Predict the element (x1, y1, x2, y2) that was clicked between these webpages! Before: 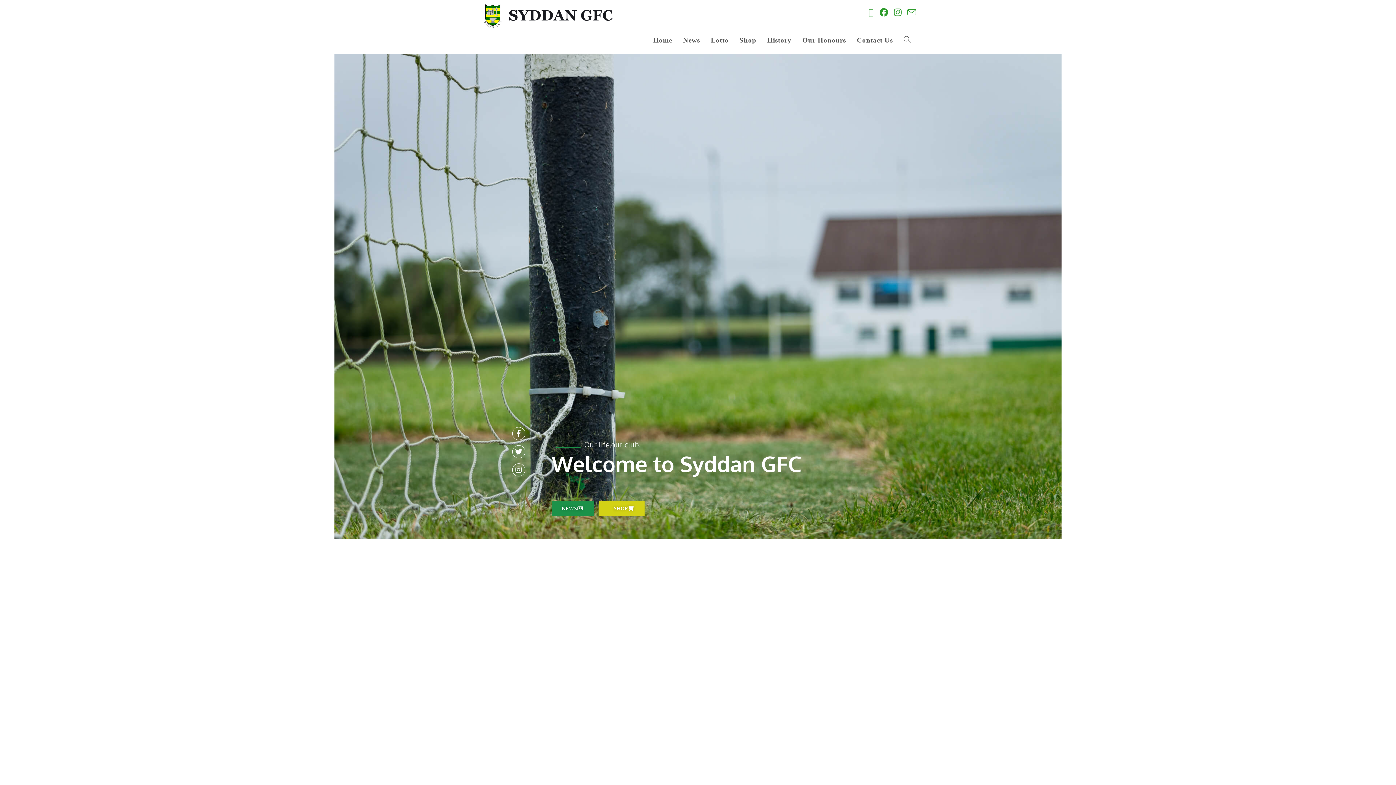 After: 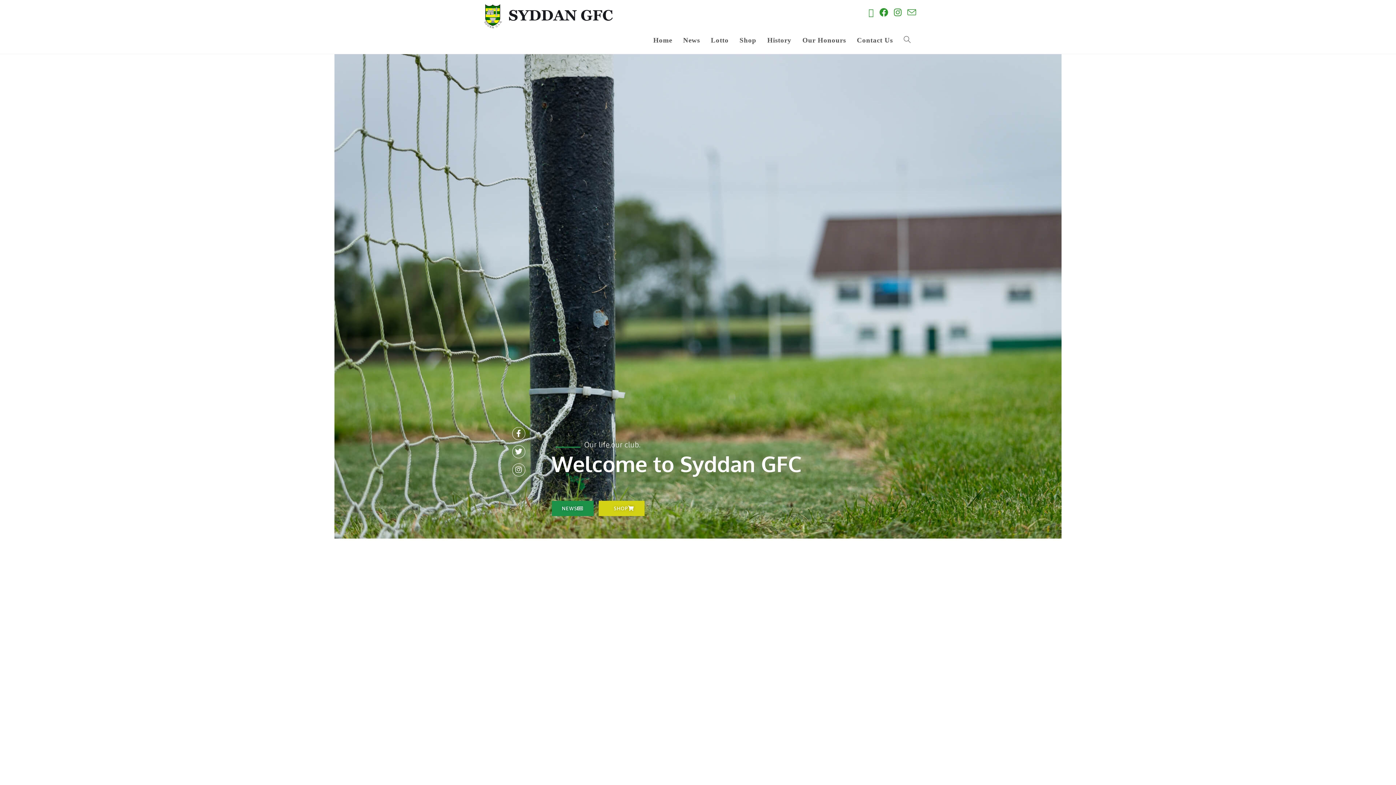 Action: bbox: (480, 13, 615, 19)